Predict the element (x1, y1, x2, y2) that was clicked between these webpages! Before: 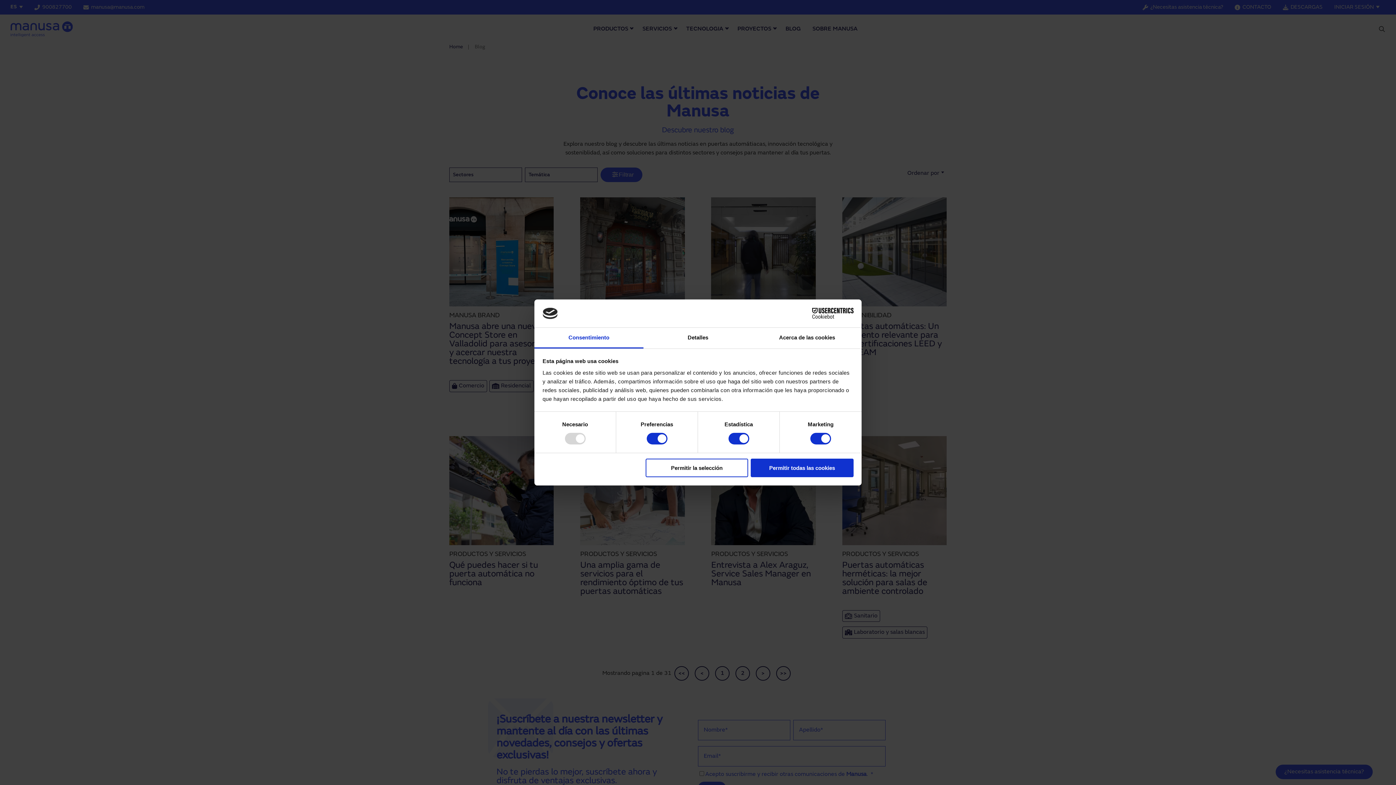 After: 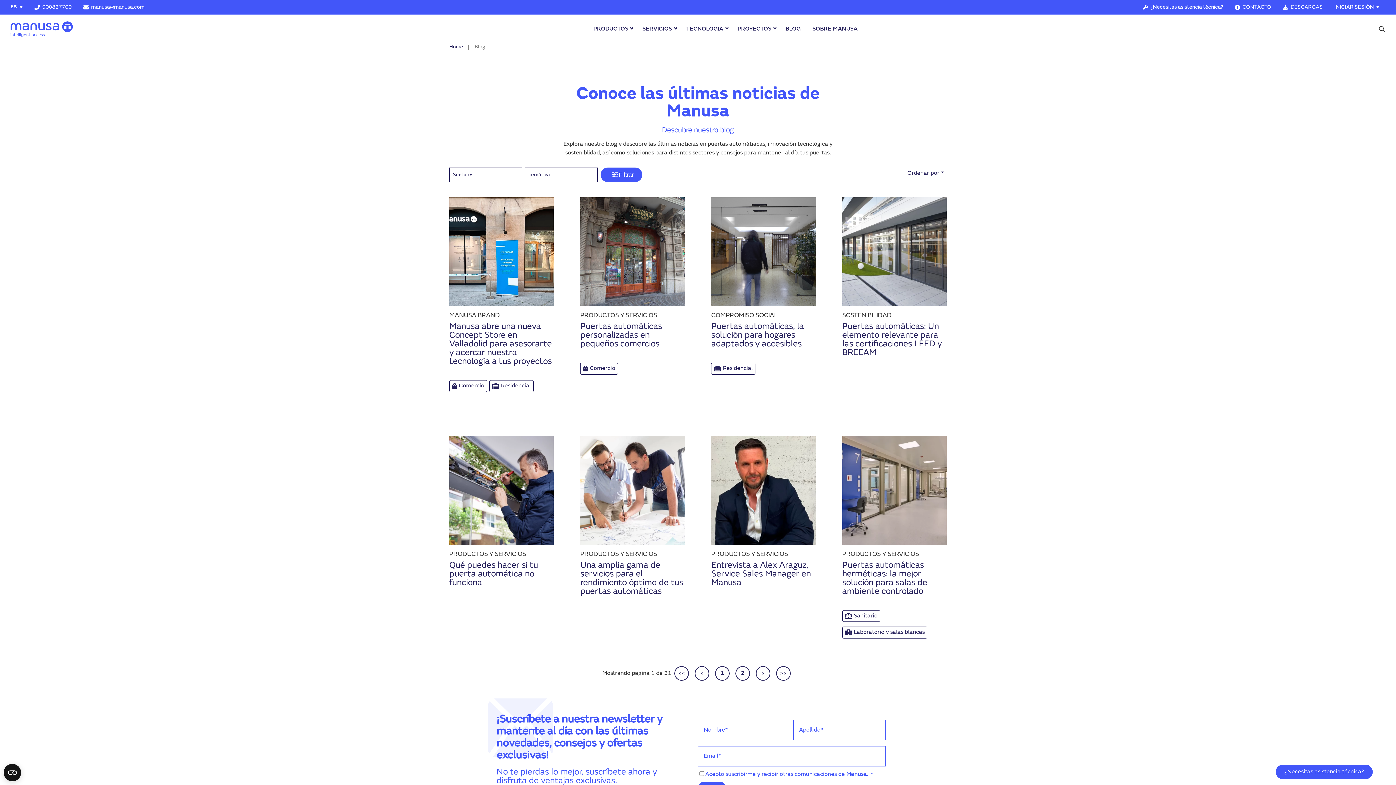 Action: label: Permitir la selección bbox: (645, 458, 748, 477)